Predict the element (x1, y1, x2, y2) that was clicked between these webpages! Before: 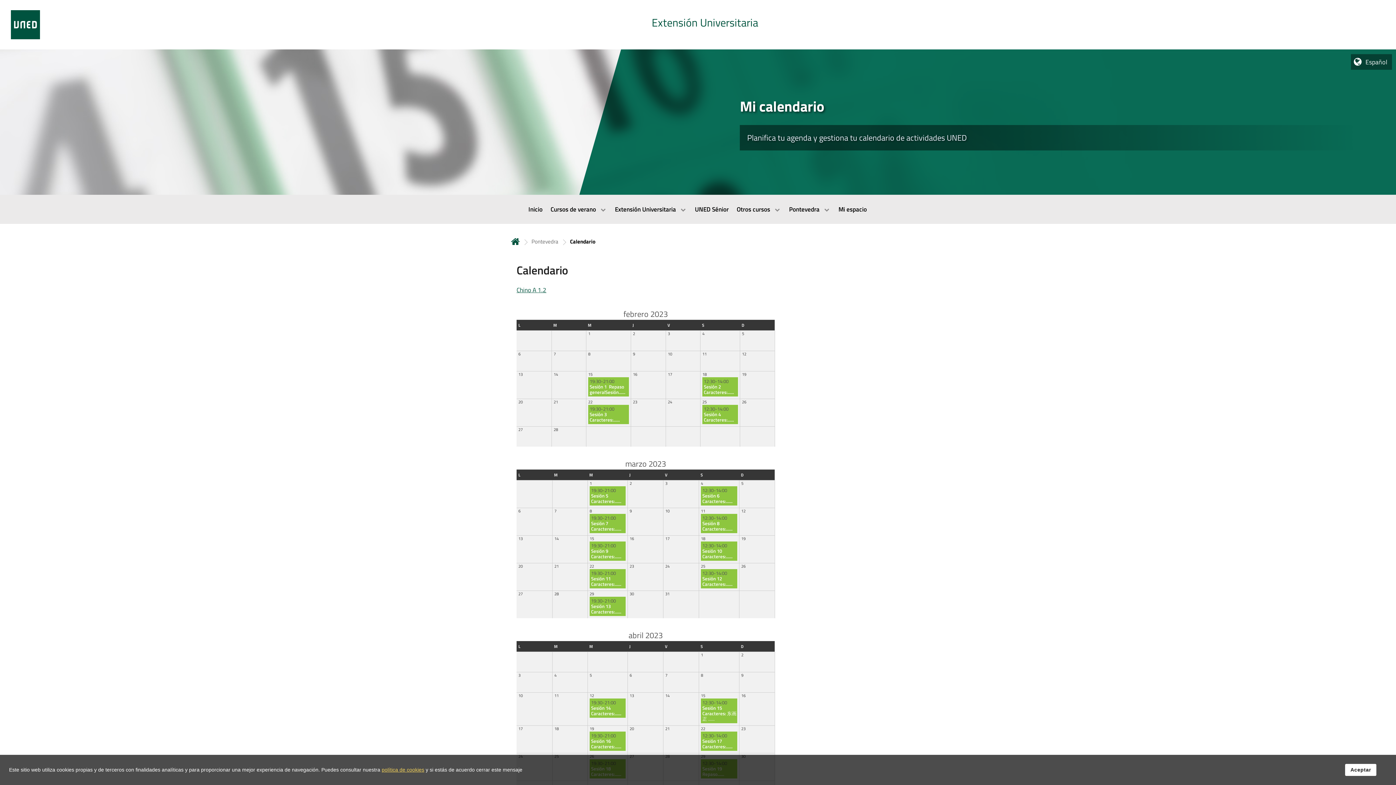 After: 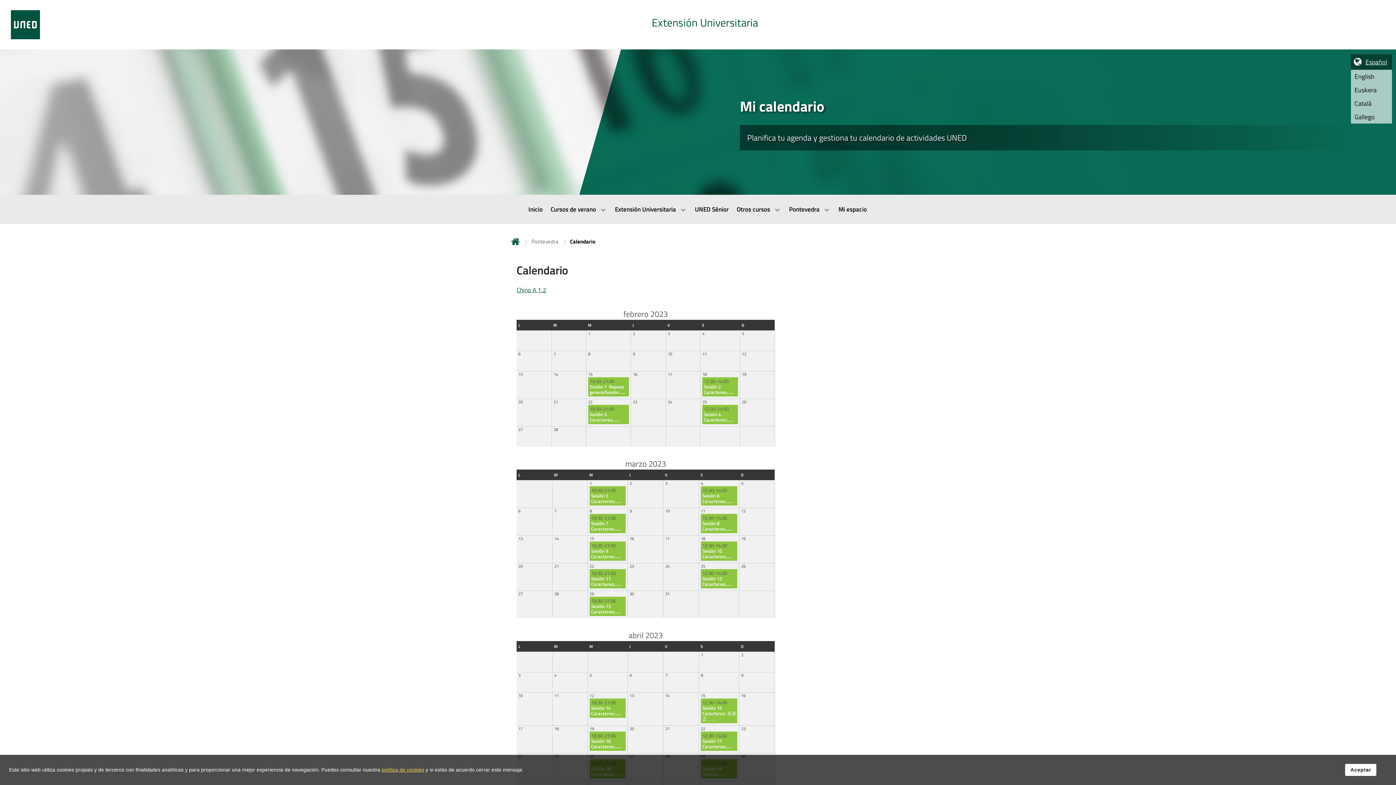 Action: label: Español bbox: (1365, 57, 1387, 66)